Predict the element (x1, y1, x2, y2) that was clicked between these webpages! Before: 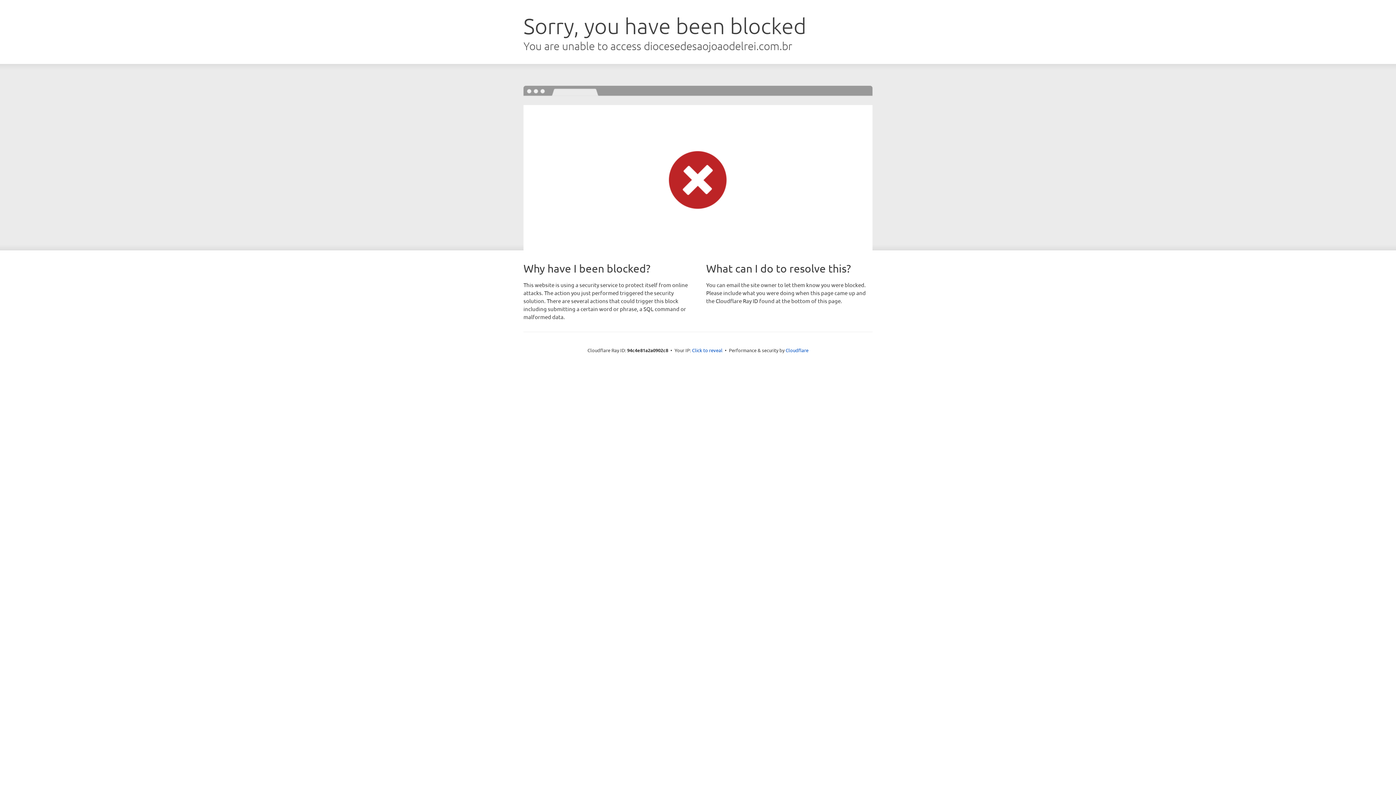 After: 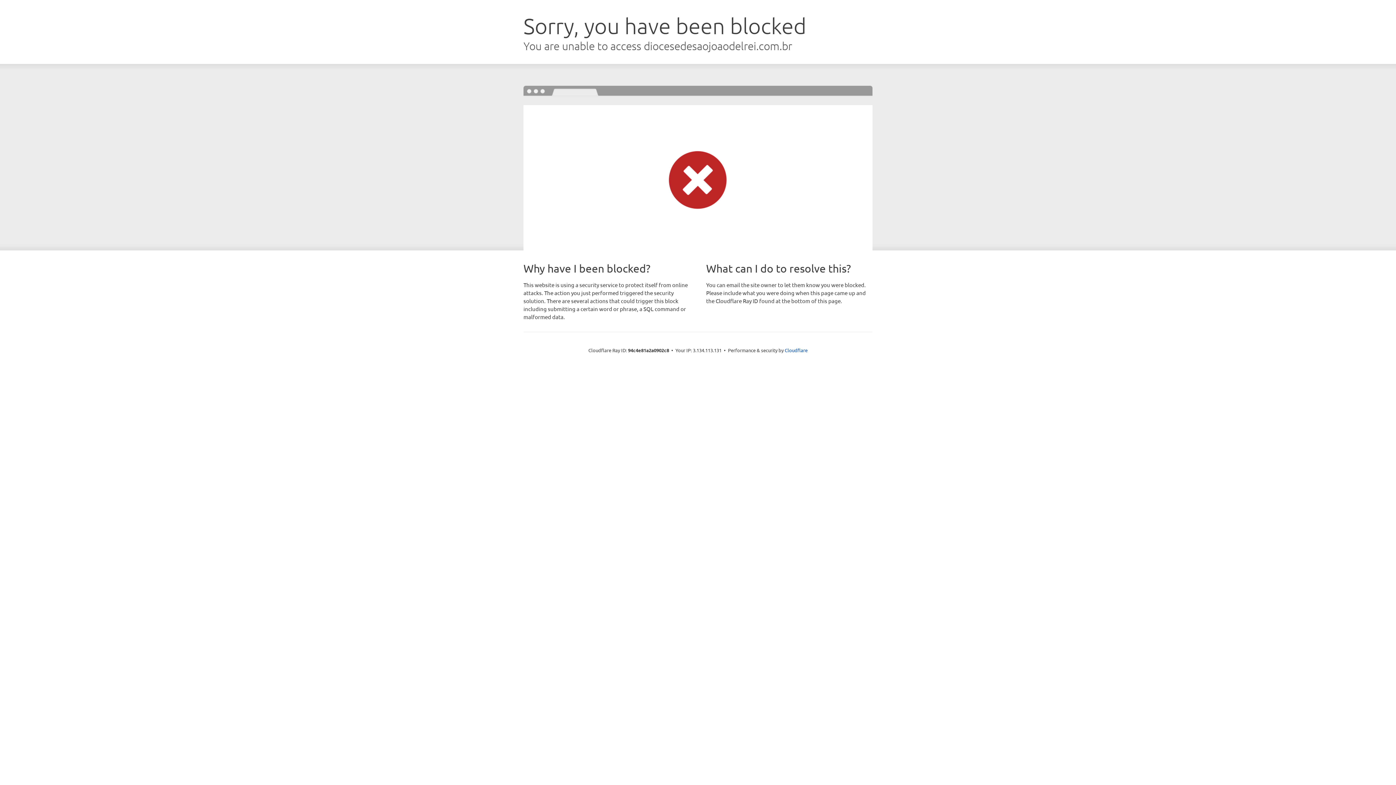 Action: bbox: (692, 346, 722, 353) label: Click to reveal